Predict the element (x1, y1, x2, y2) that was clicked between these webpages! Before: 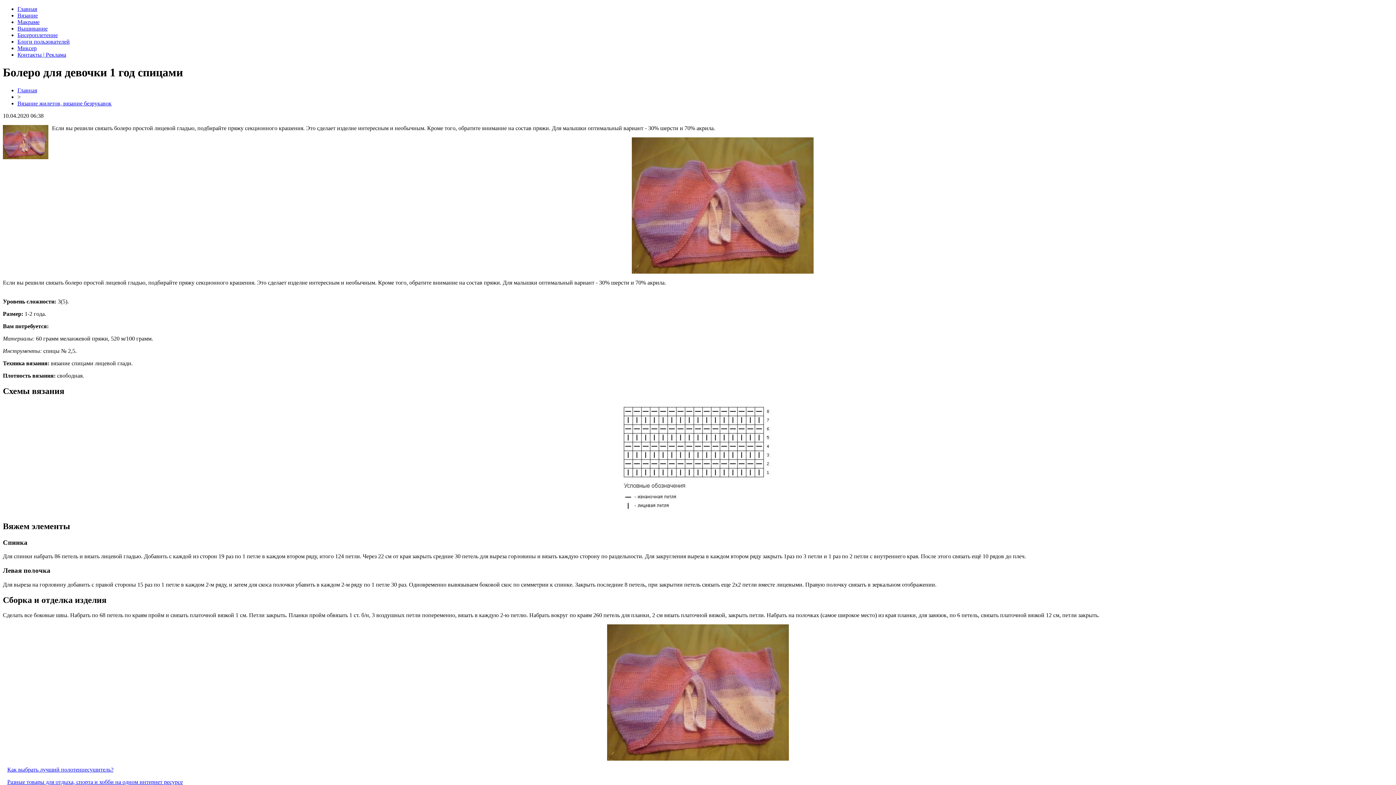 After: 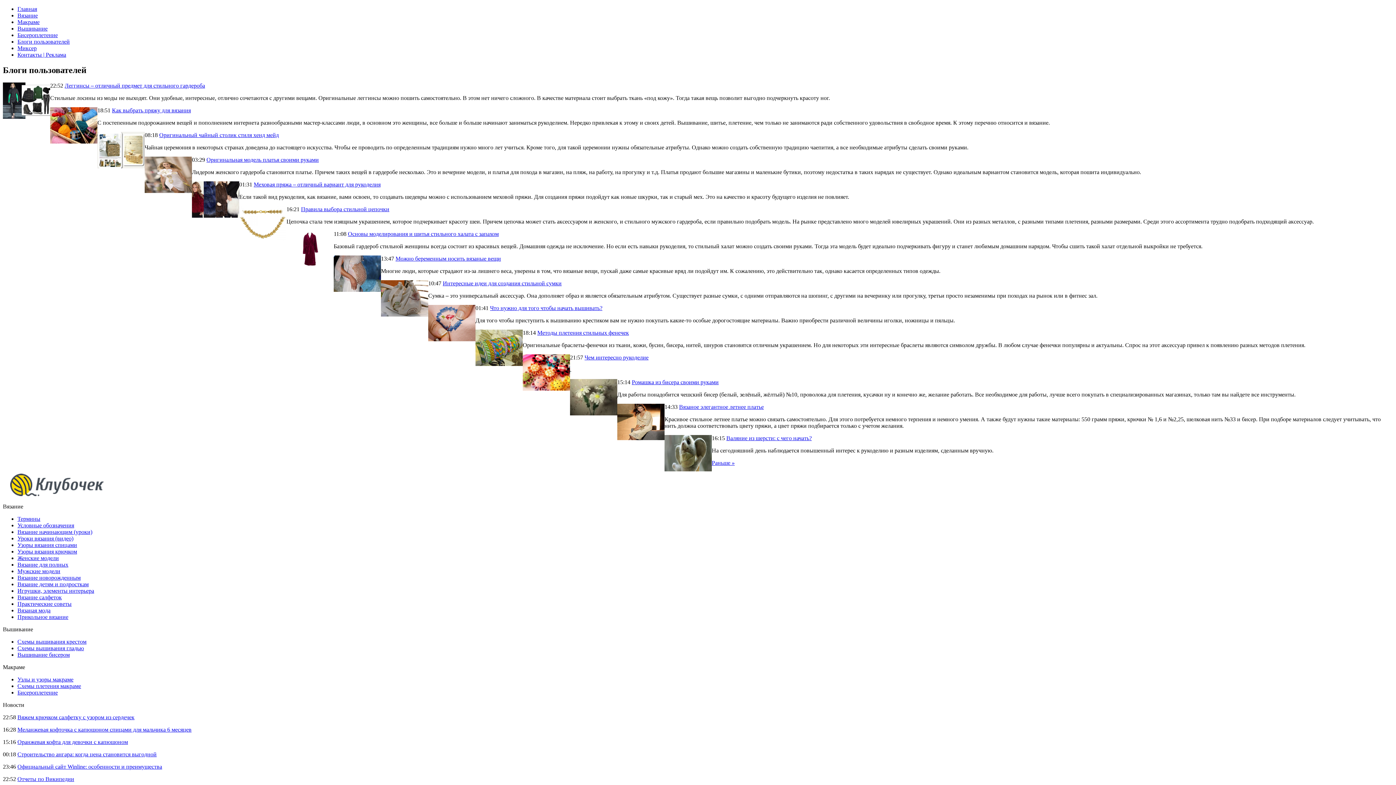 Action: bbox: (17, 38, 69, 44) label: Блоги пользователей